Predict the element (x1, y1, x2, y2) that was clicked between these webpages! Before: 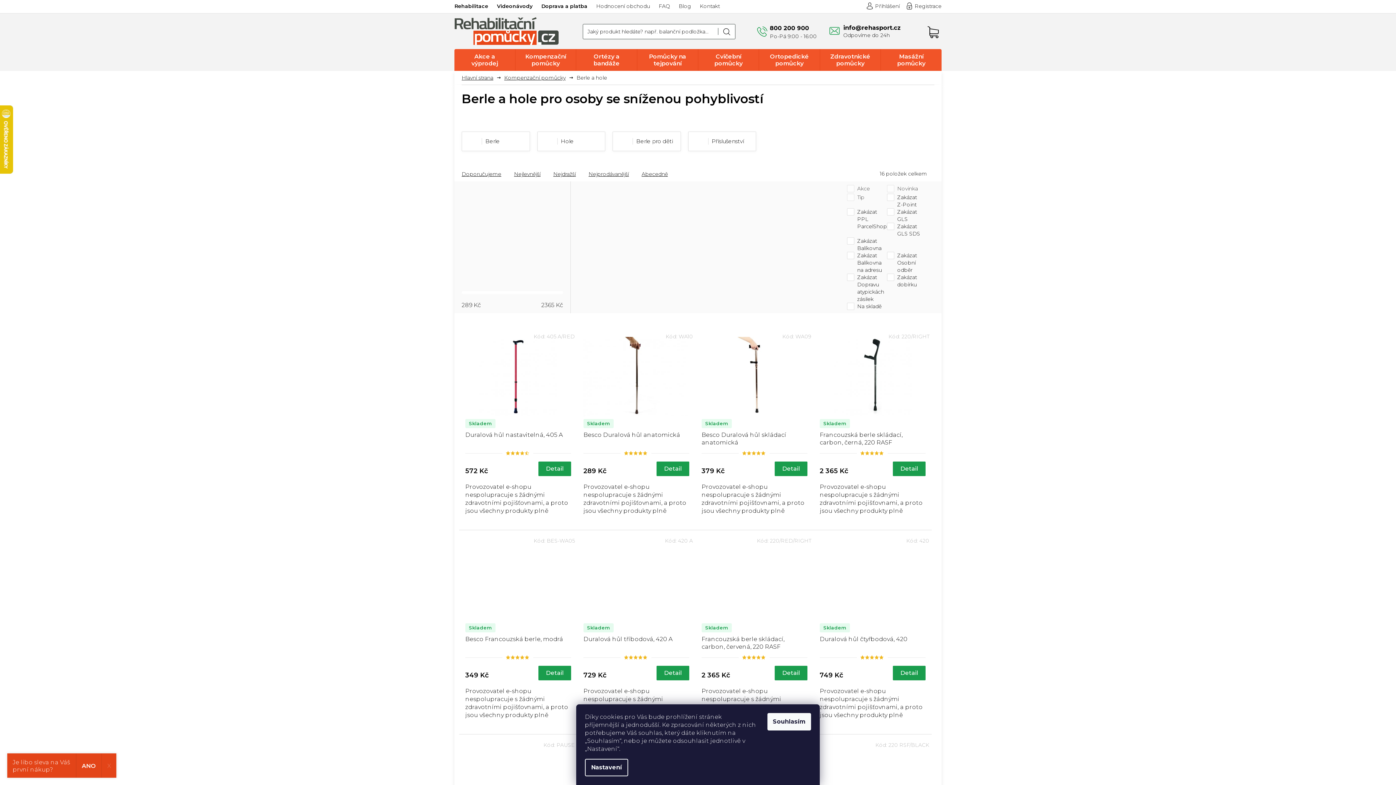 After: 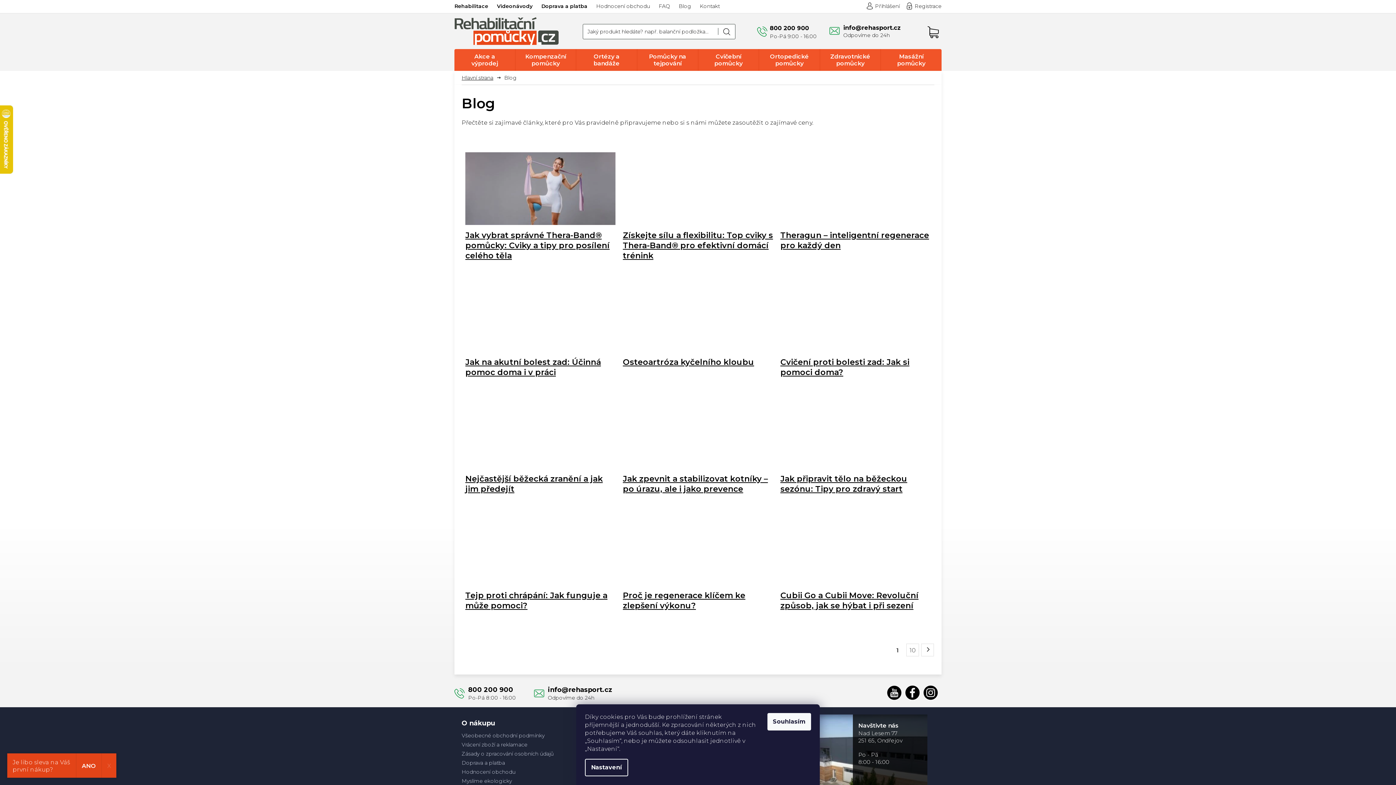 Action: label: Blog bbox: (674, 0, 695, 12)